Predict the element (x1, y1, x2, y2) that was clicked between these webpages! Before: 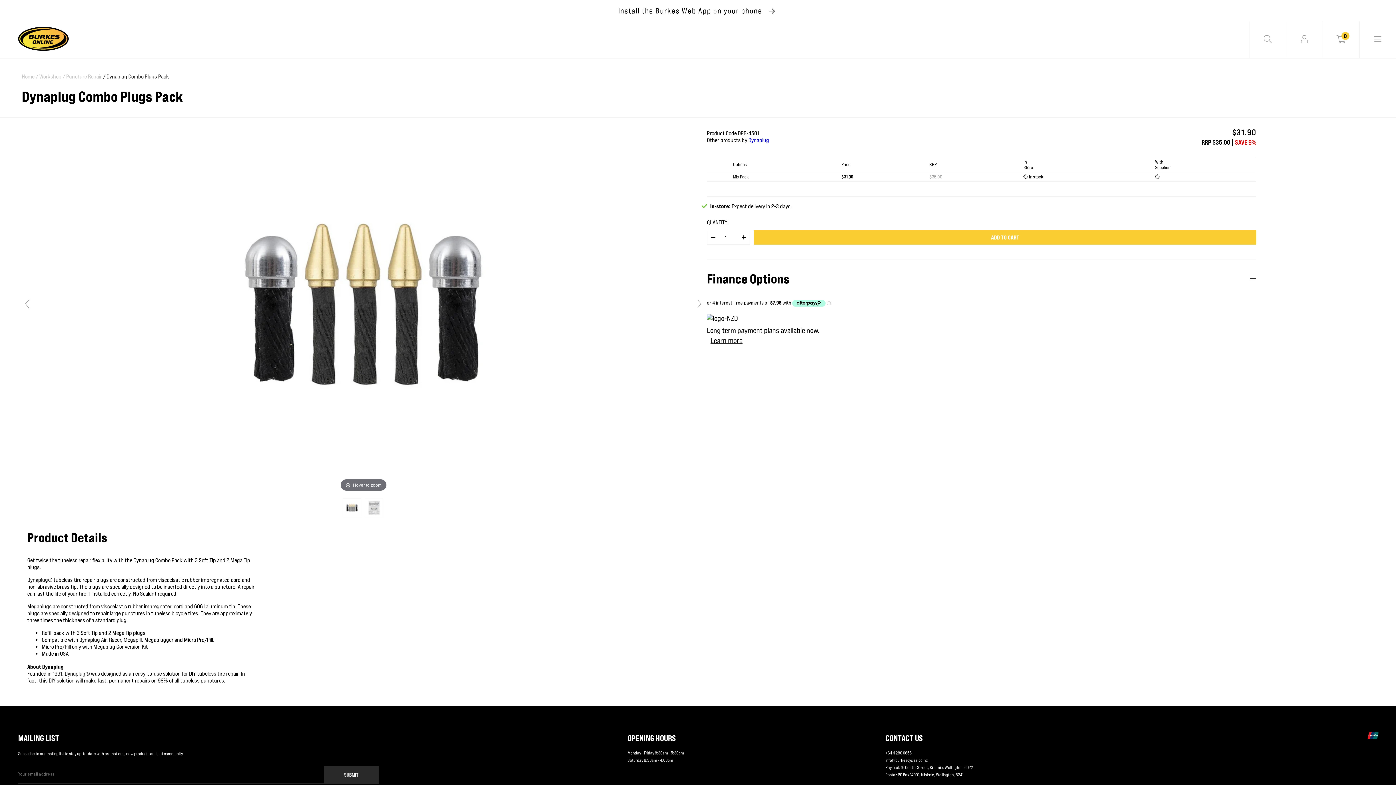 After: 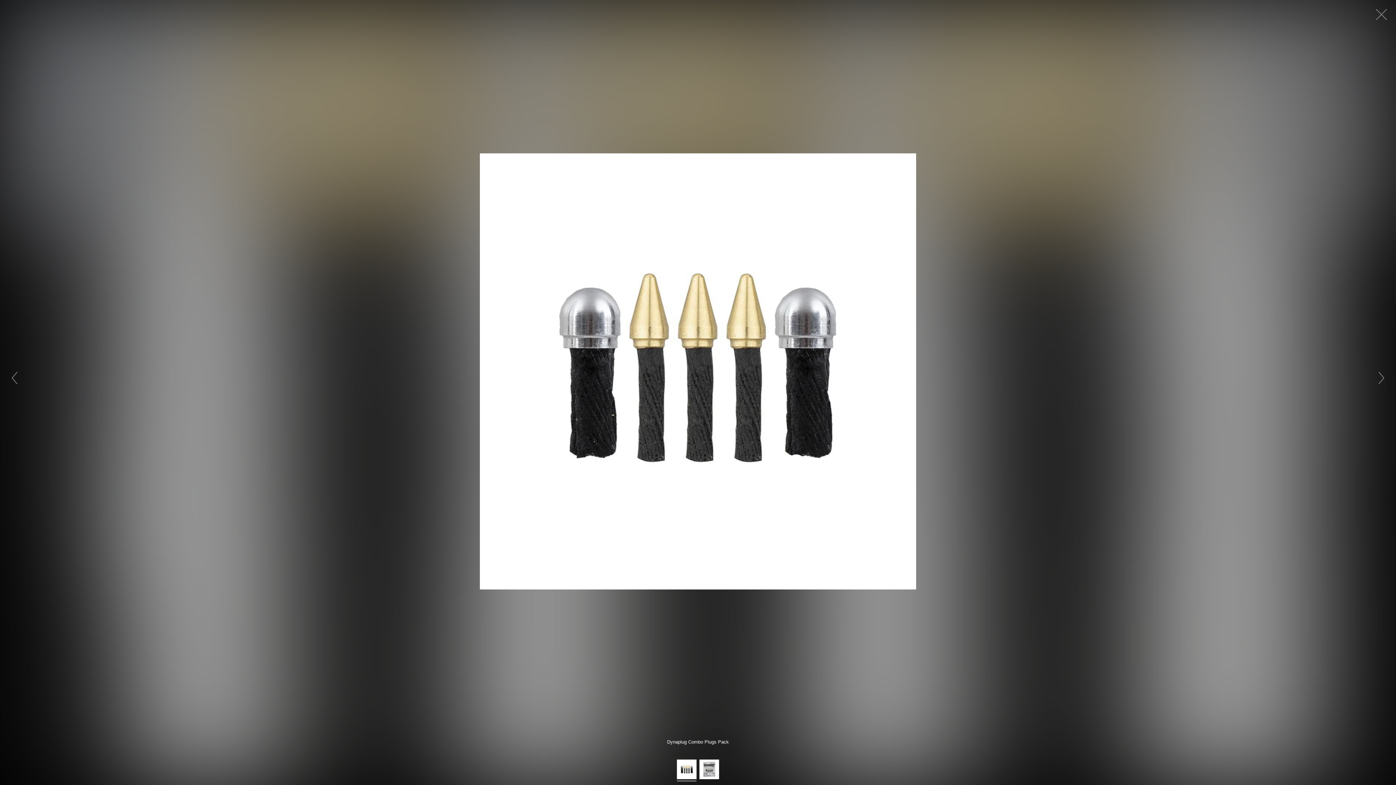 Action: label: Hover to zoom bbox: (177, 303, 549, 310)